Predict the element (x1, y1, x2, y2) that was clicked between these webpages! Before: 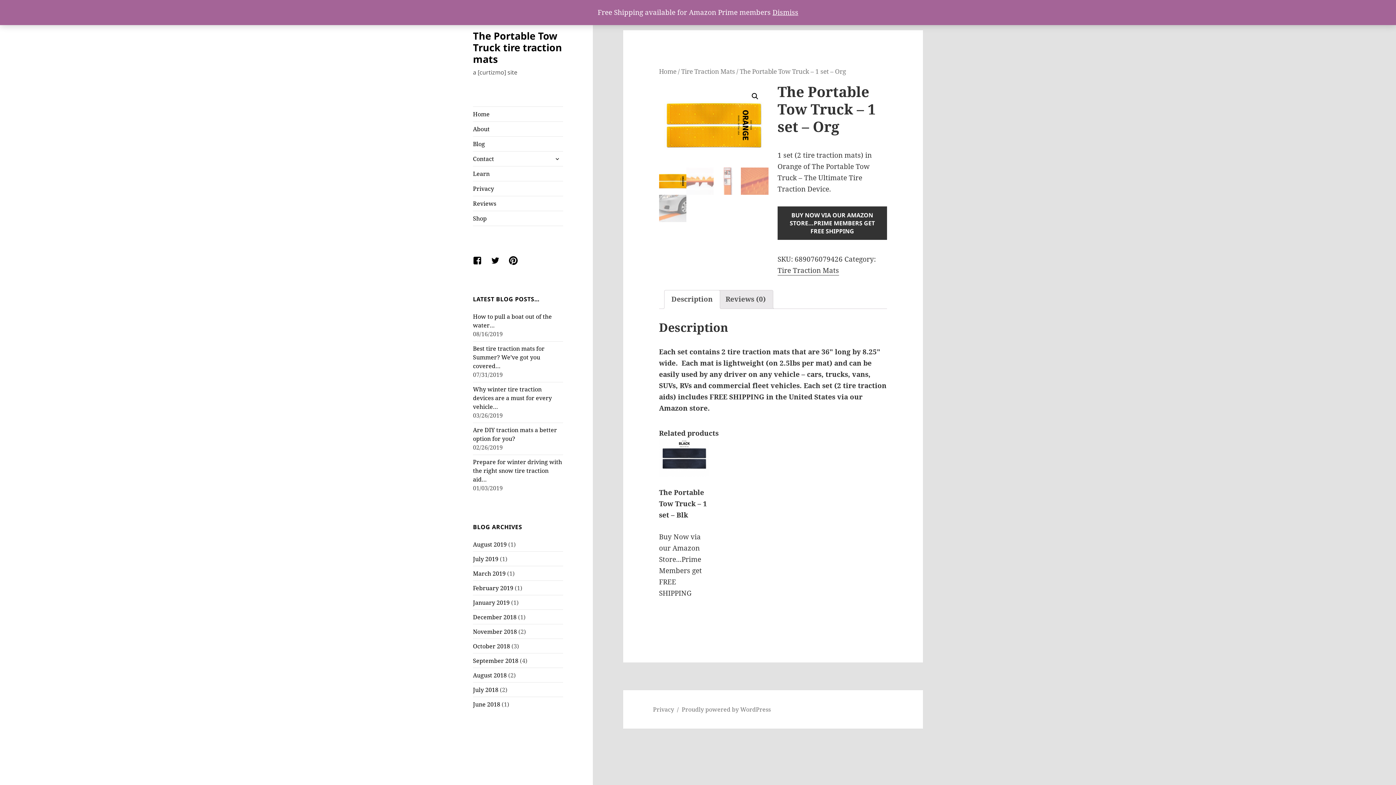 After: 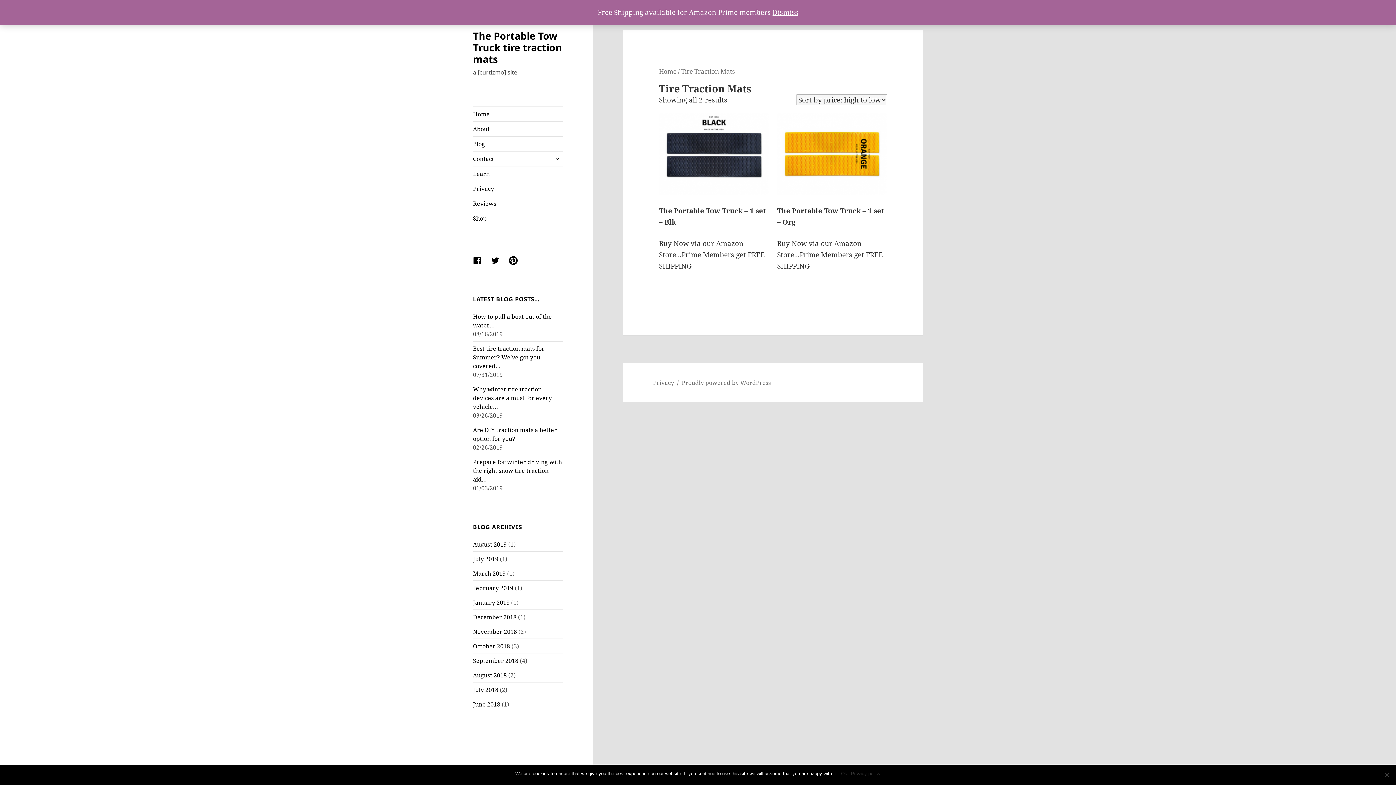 Action: bbox: (681, 66, 735, 75) label: Tire Traction Mats